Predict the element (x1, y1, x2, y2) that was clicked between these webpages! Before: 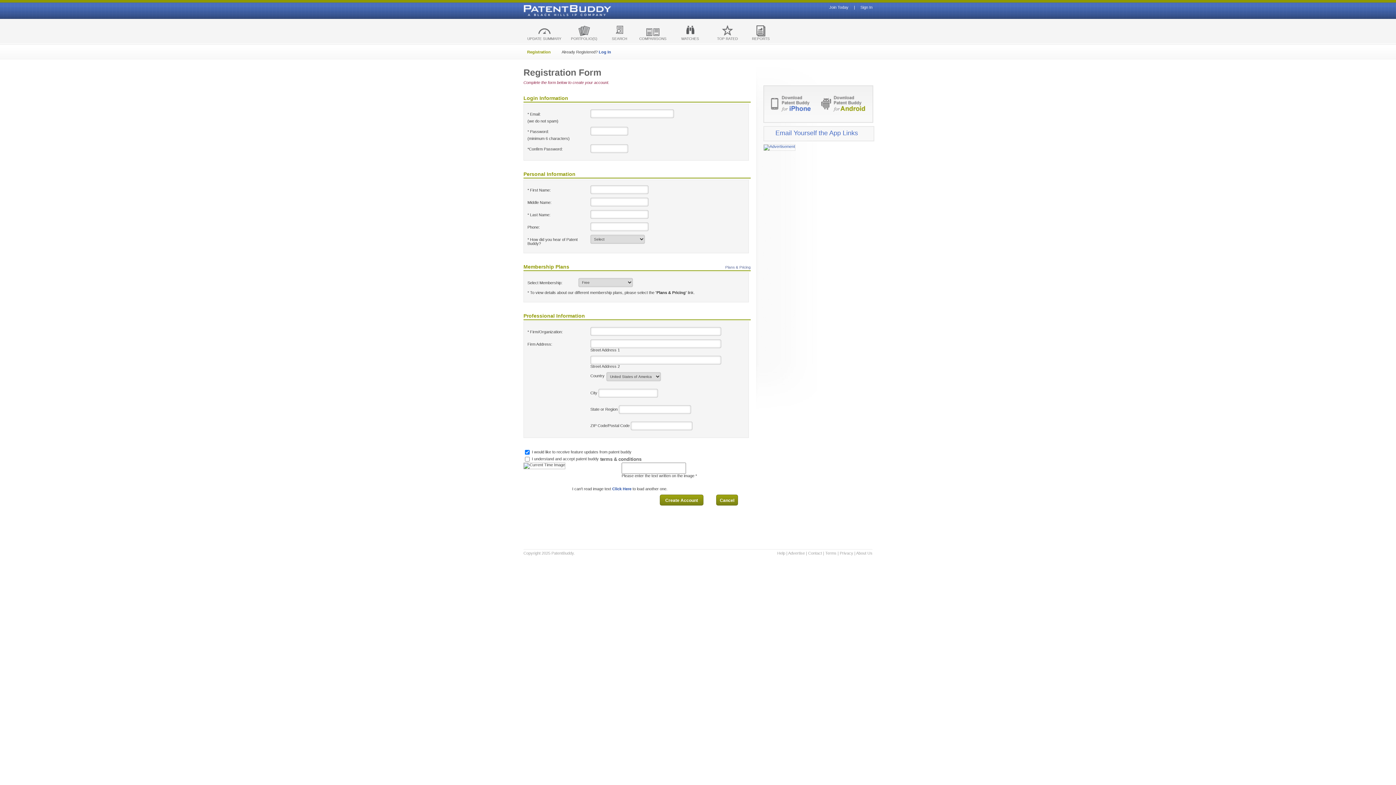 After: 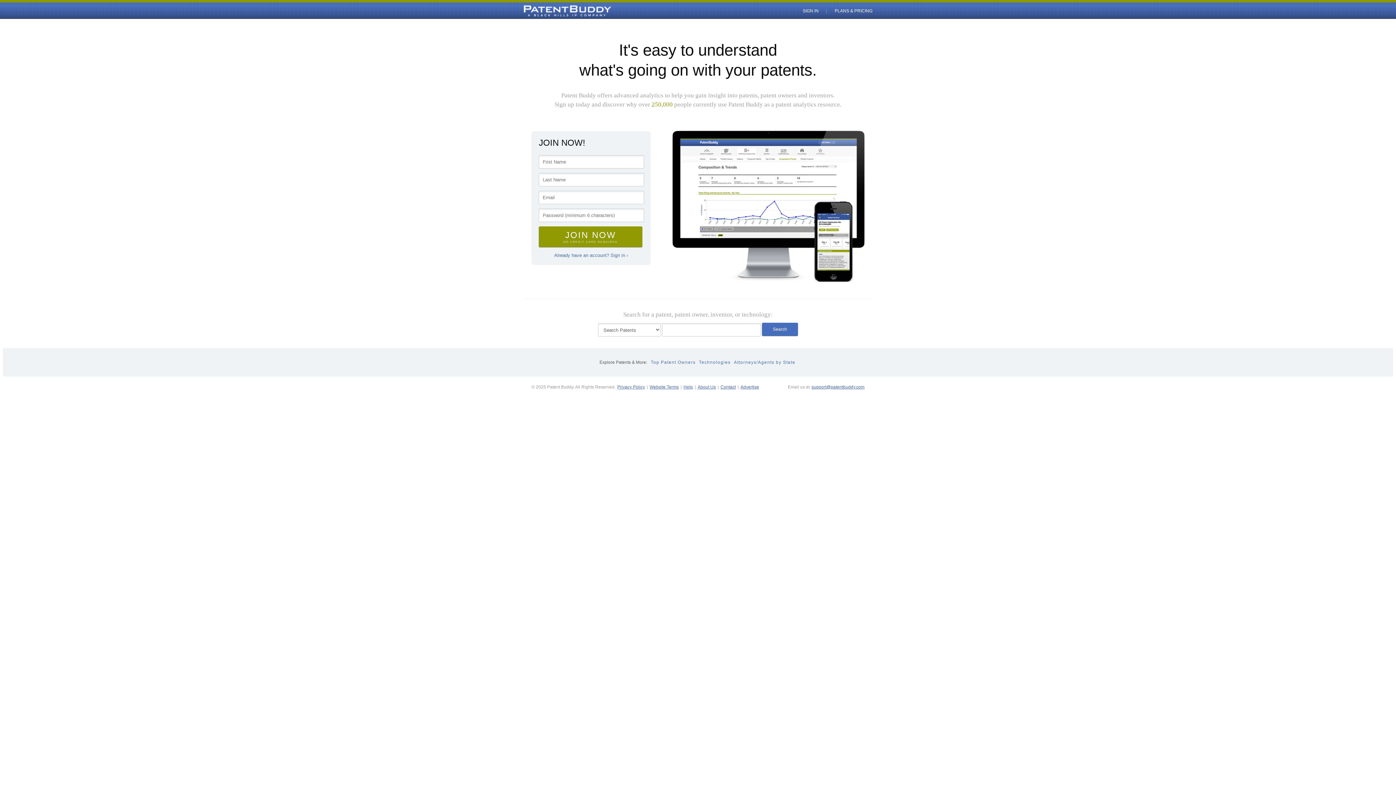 Action: bbox: (527, 6, 574, 14) label: Patent Buddy